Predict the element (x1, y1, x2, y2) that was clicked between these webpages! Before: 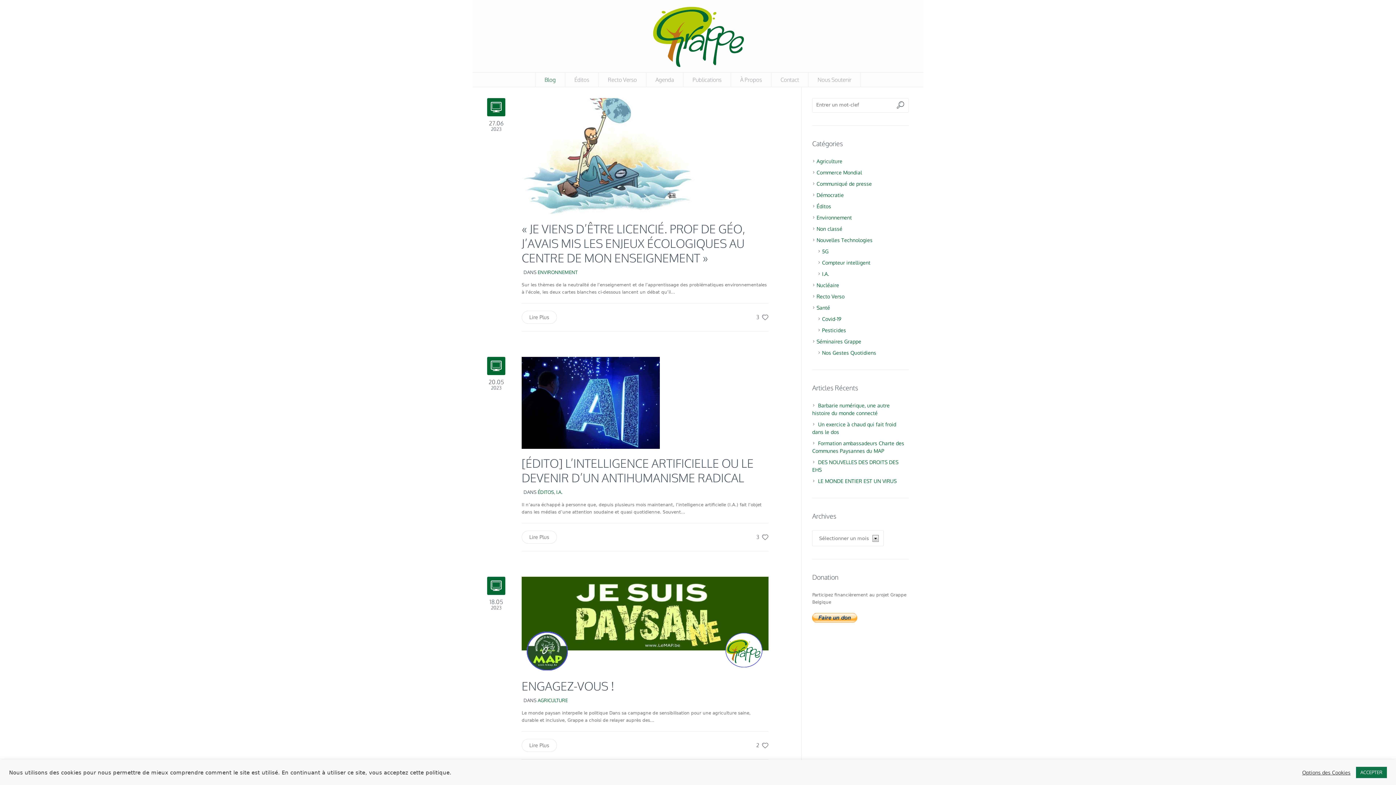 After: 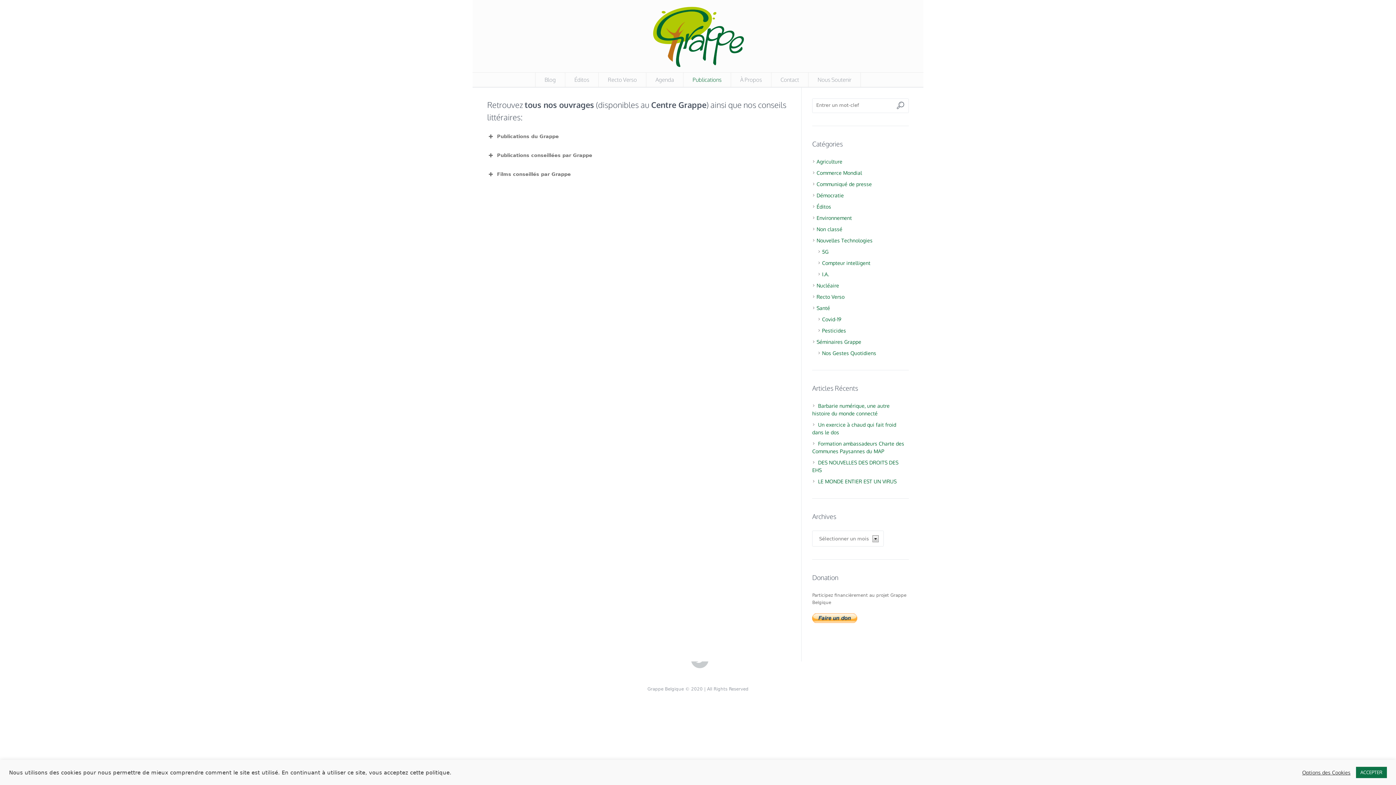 Action: label: Publications bbox: (683, 72, 731, 87)